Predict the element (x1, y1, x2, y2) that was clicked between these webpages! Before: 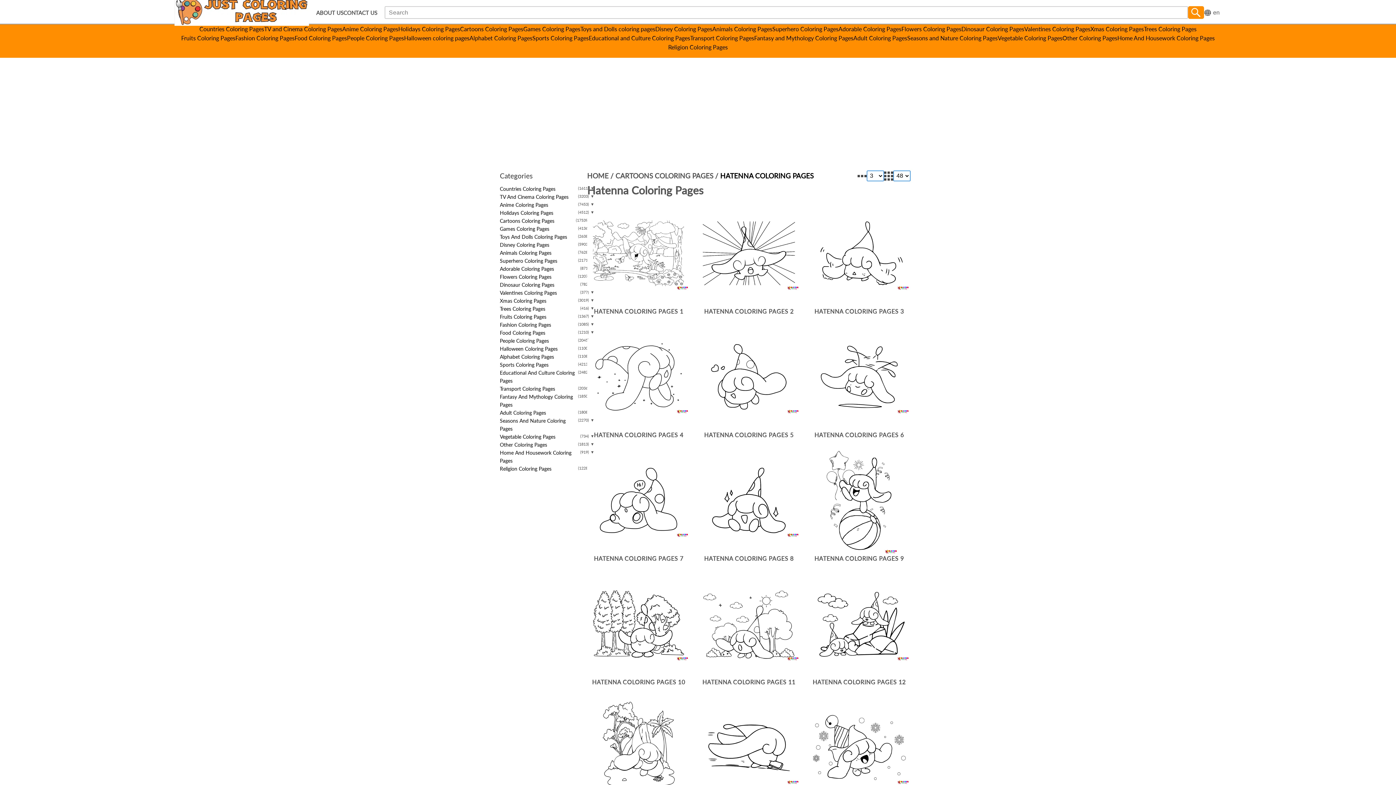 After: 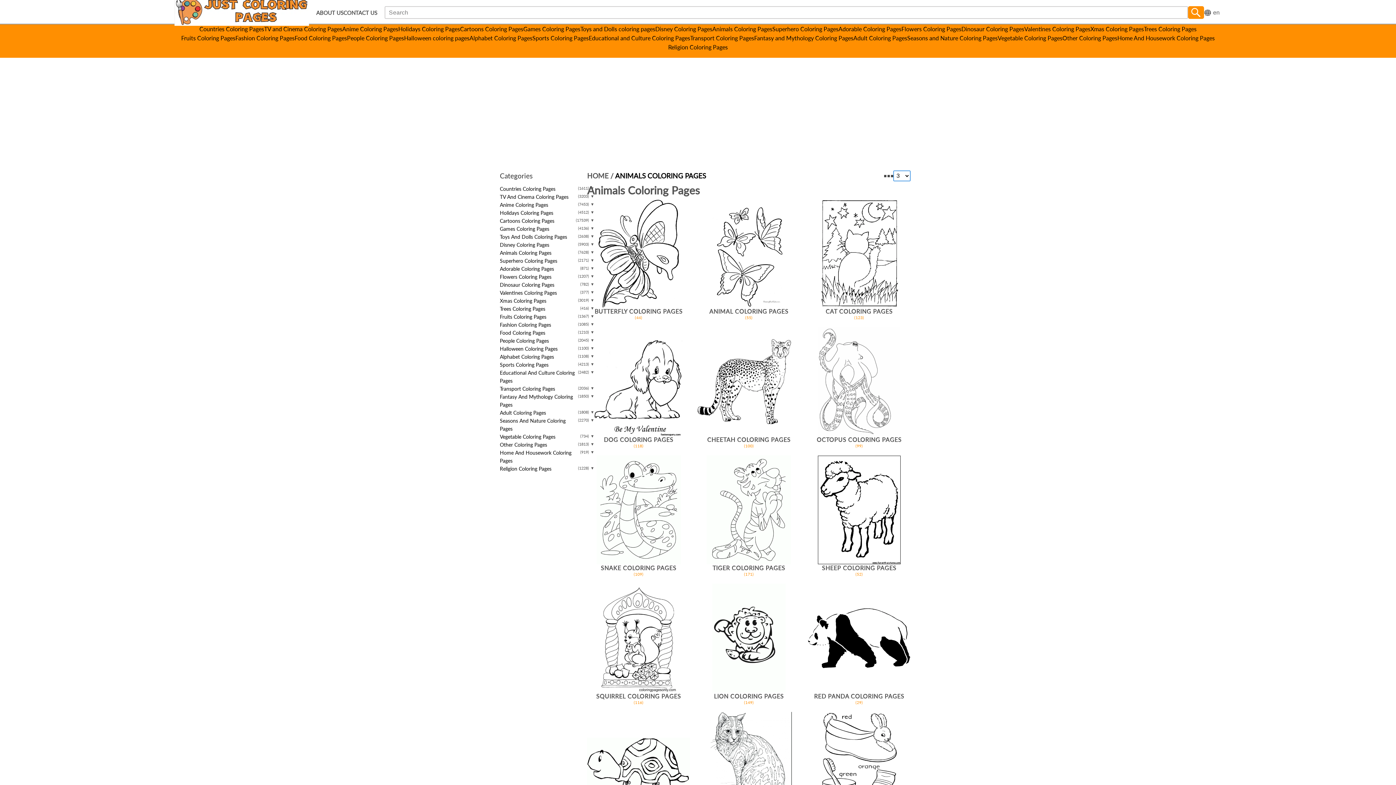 Action: bbox: (500, 249, 576, 257) label: Animals Coloring Pages